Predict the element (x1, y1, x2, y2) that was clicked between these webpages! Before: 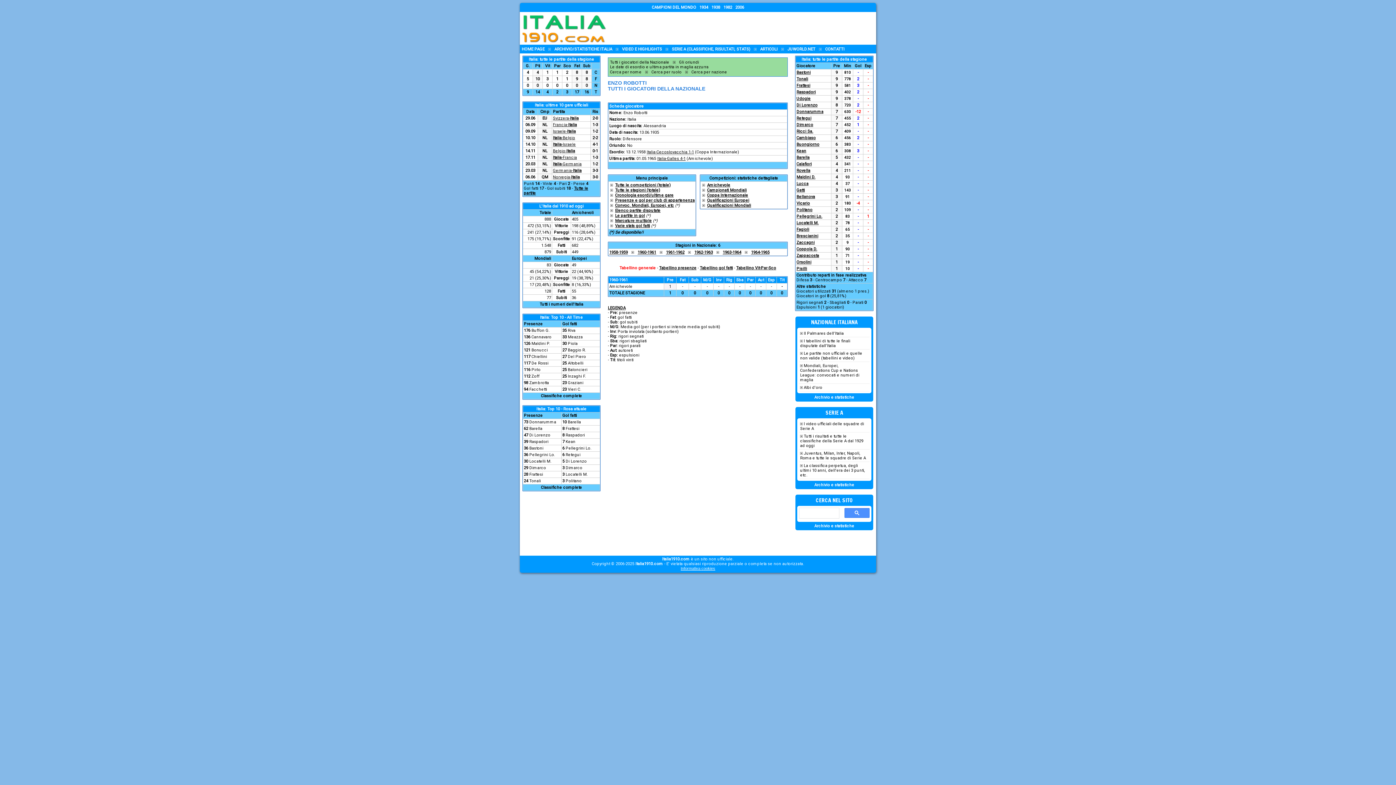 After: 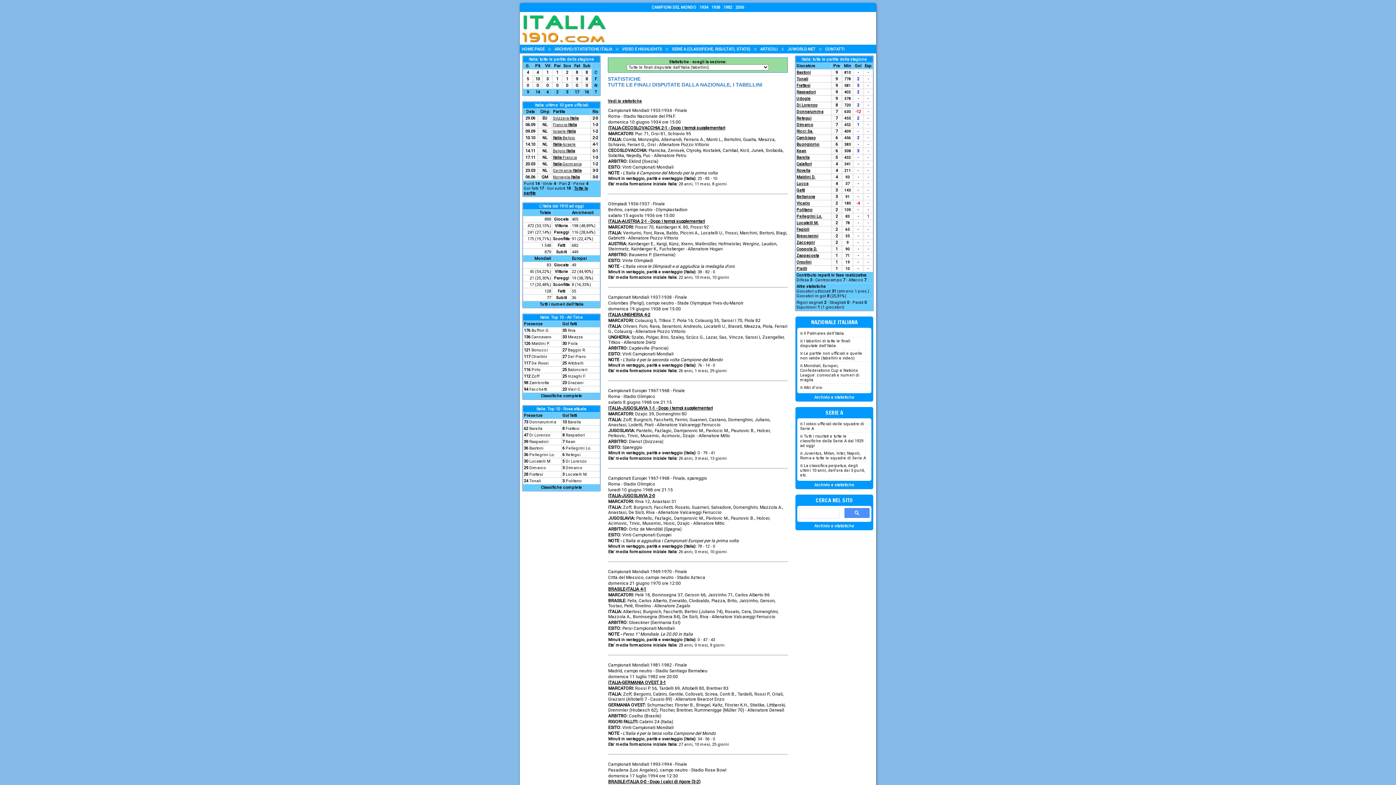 Action: bbox: (800, 338, 850, 348) label: I tabellini di tutte le finali disputate dall'Italia